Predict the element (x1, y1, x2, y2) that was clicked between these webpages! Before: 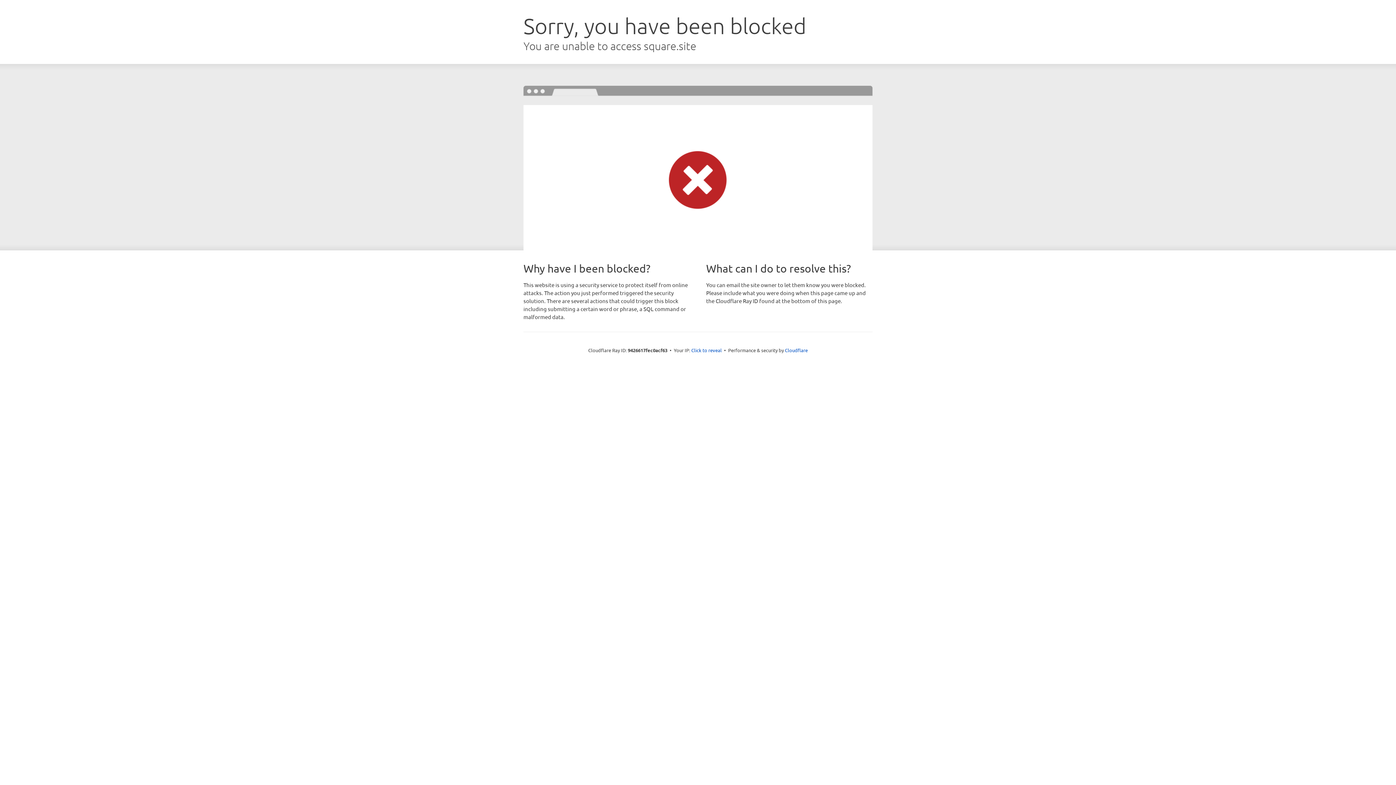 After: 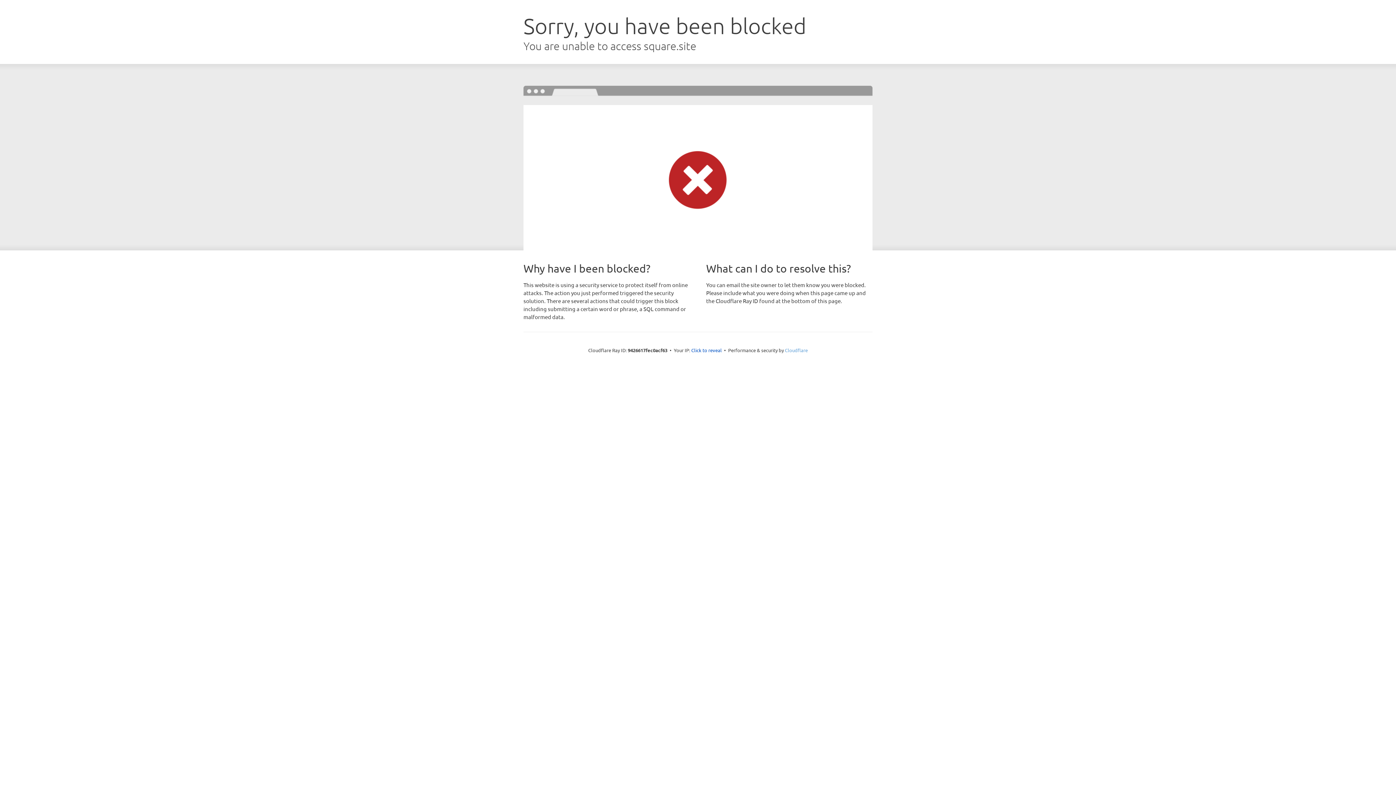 Action: label: Cloudflare bbox: (785, 347, 808, 353)